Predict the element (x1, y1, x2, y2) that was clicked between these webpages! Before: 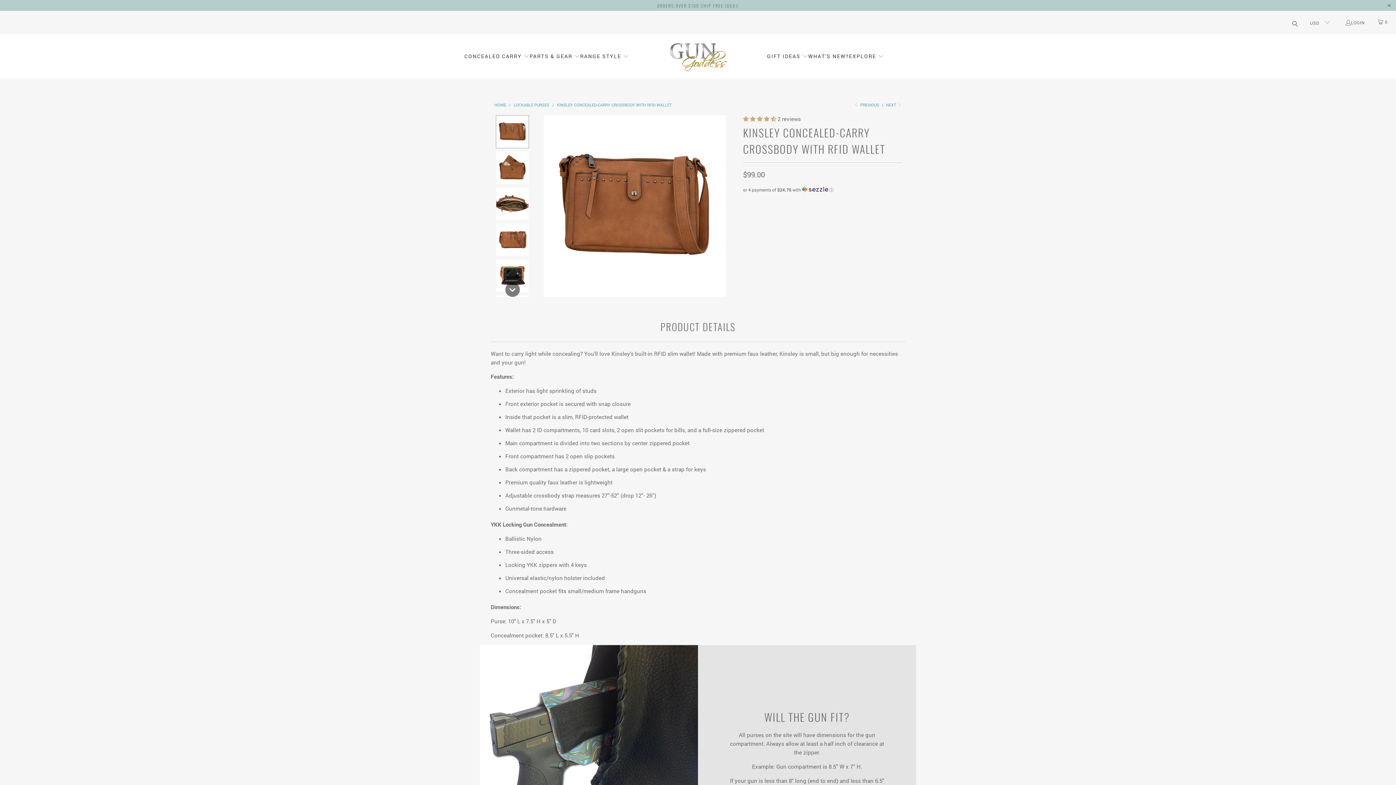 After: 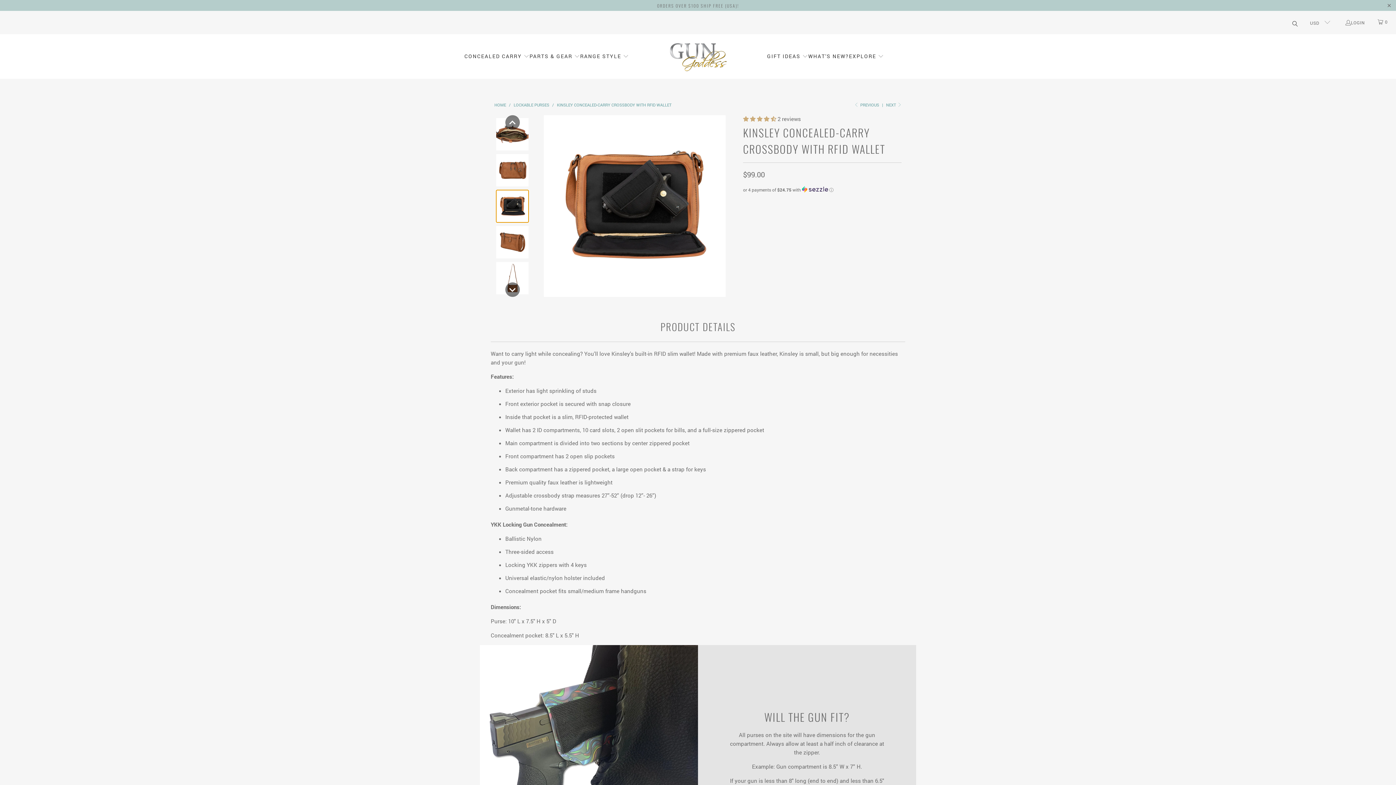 Action: bbox: (496, 259, 529, 292)